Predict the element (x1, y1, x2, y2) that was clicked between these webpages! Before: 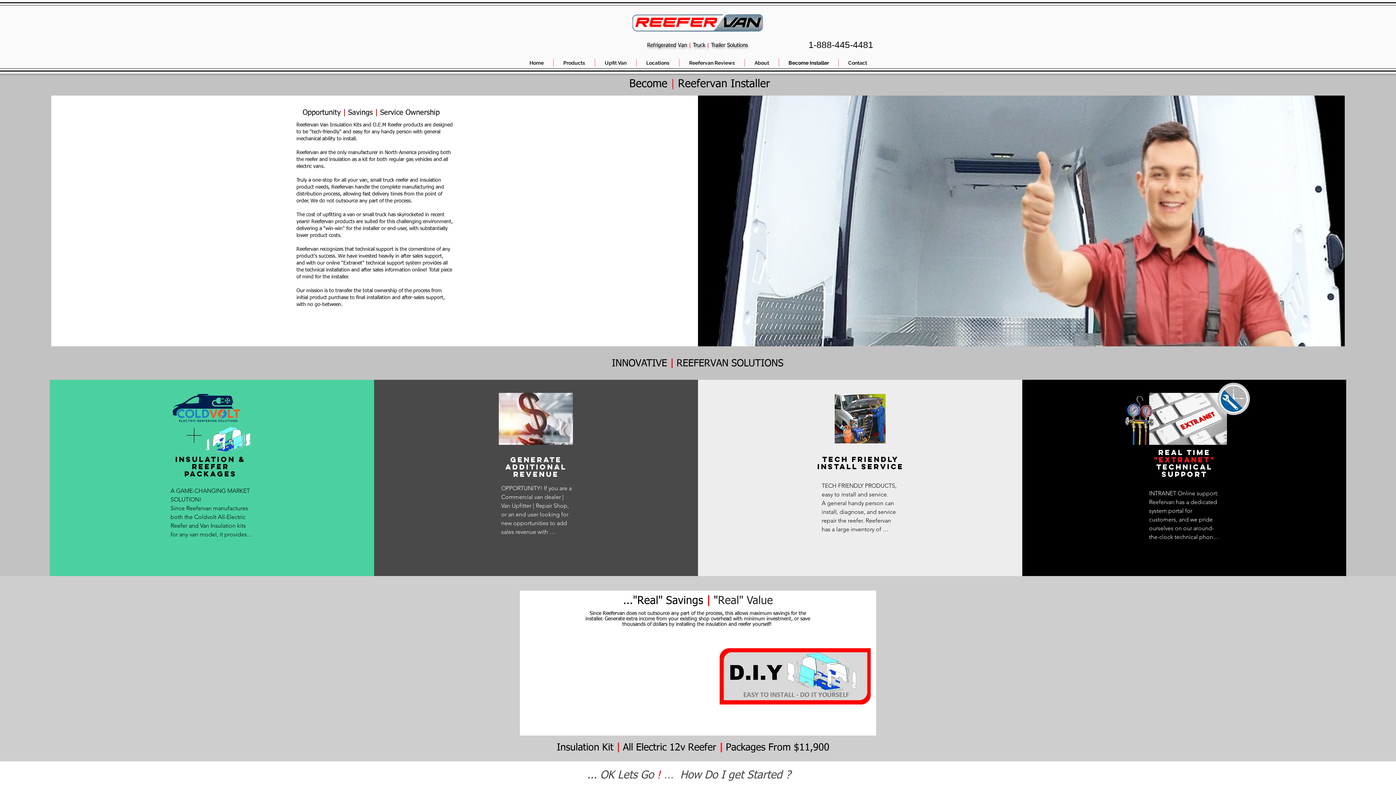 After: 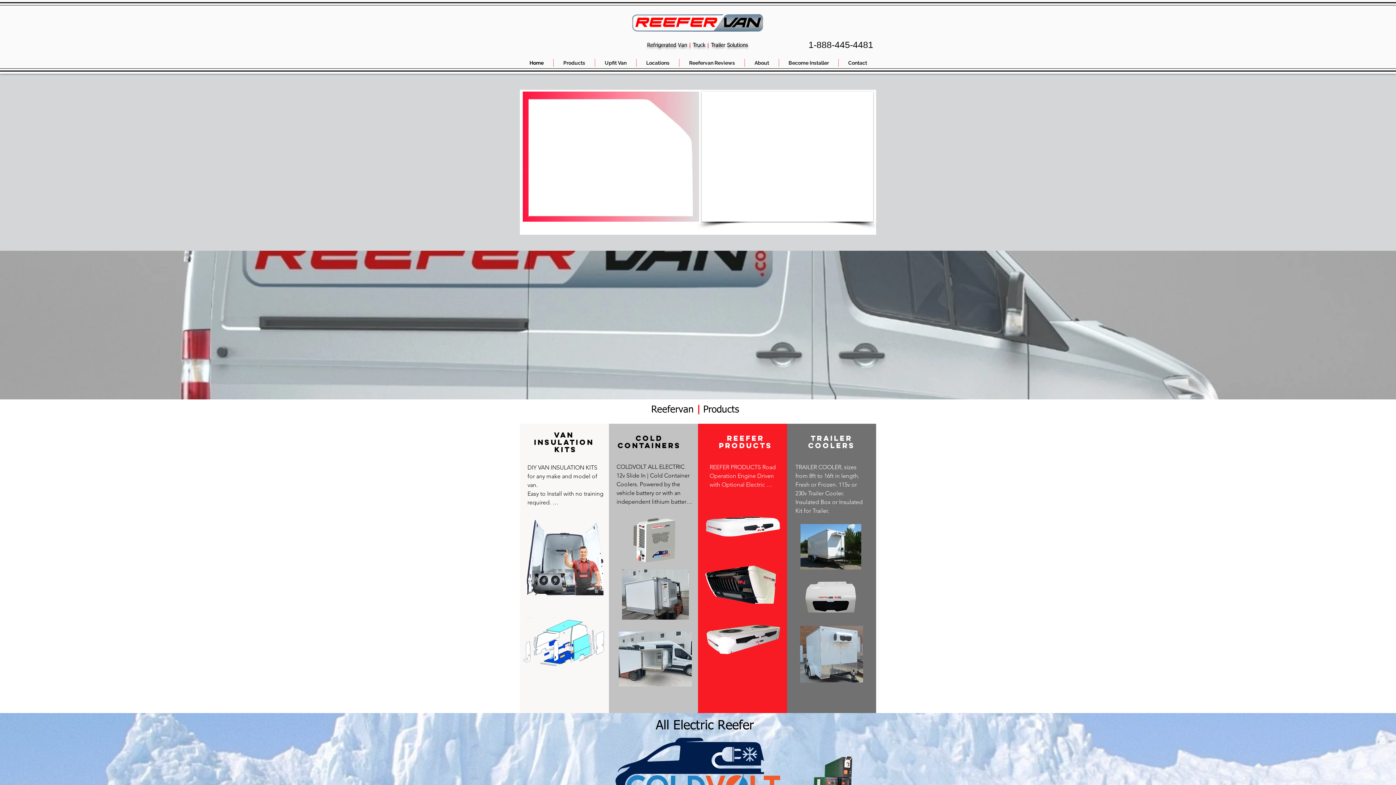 Action: bbox: (632, 14, 763, 31)